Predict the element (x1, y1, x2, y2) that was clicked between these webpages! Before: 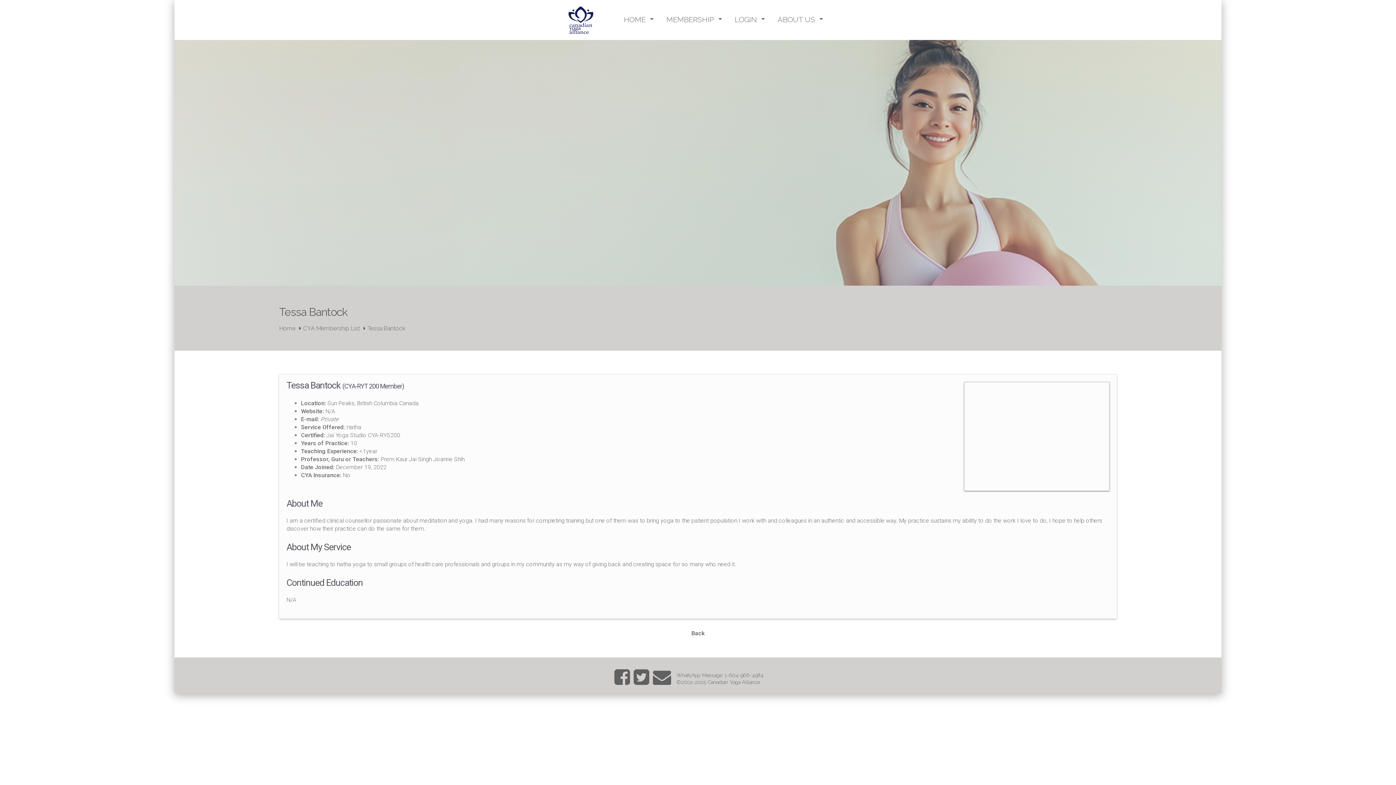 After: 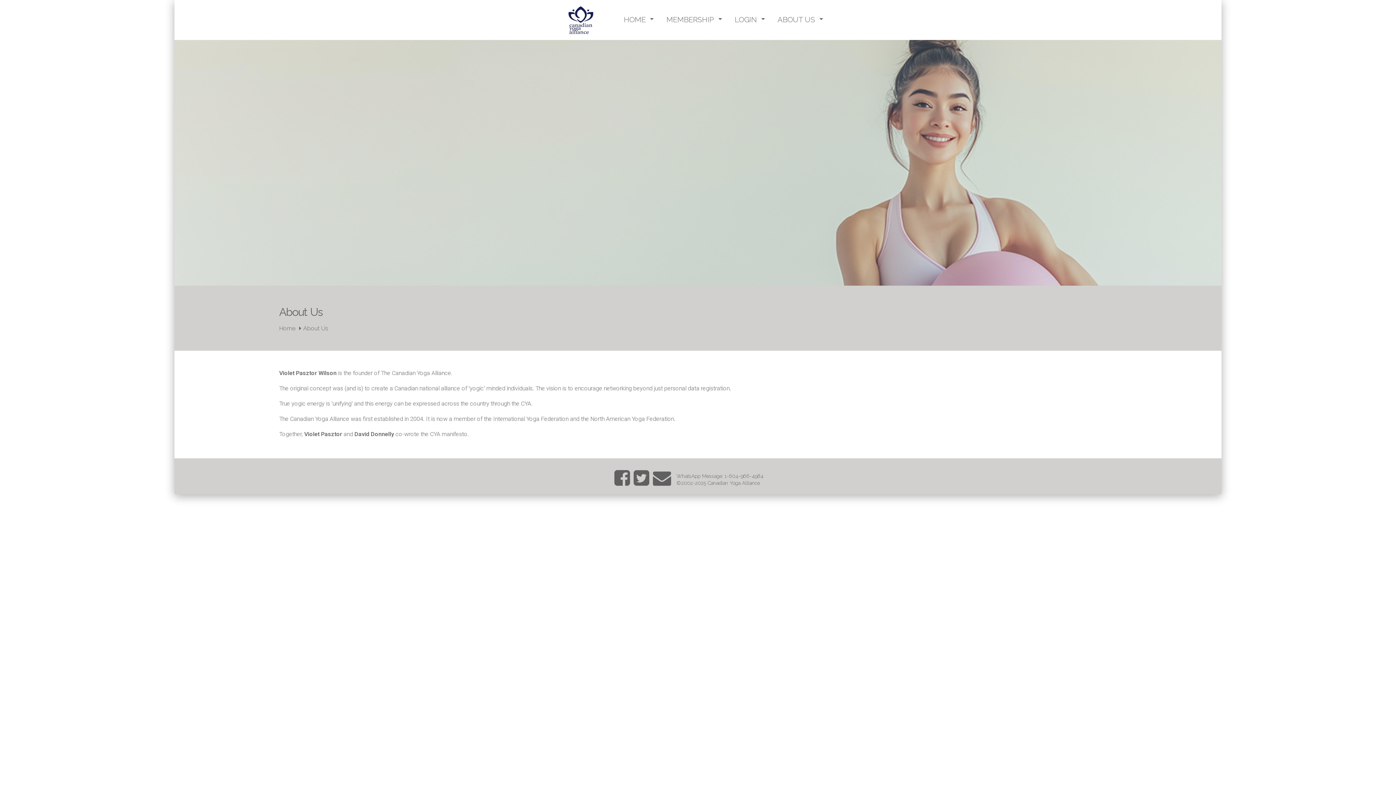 Action: bbox: (770, 10, 826, 28) label: ABOUT US